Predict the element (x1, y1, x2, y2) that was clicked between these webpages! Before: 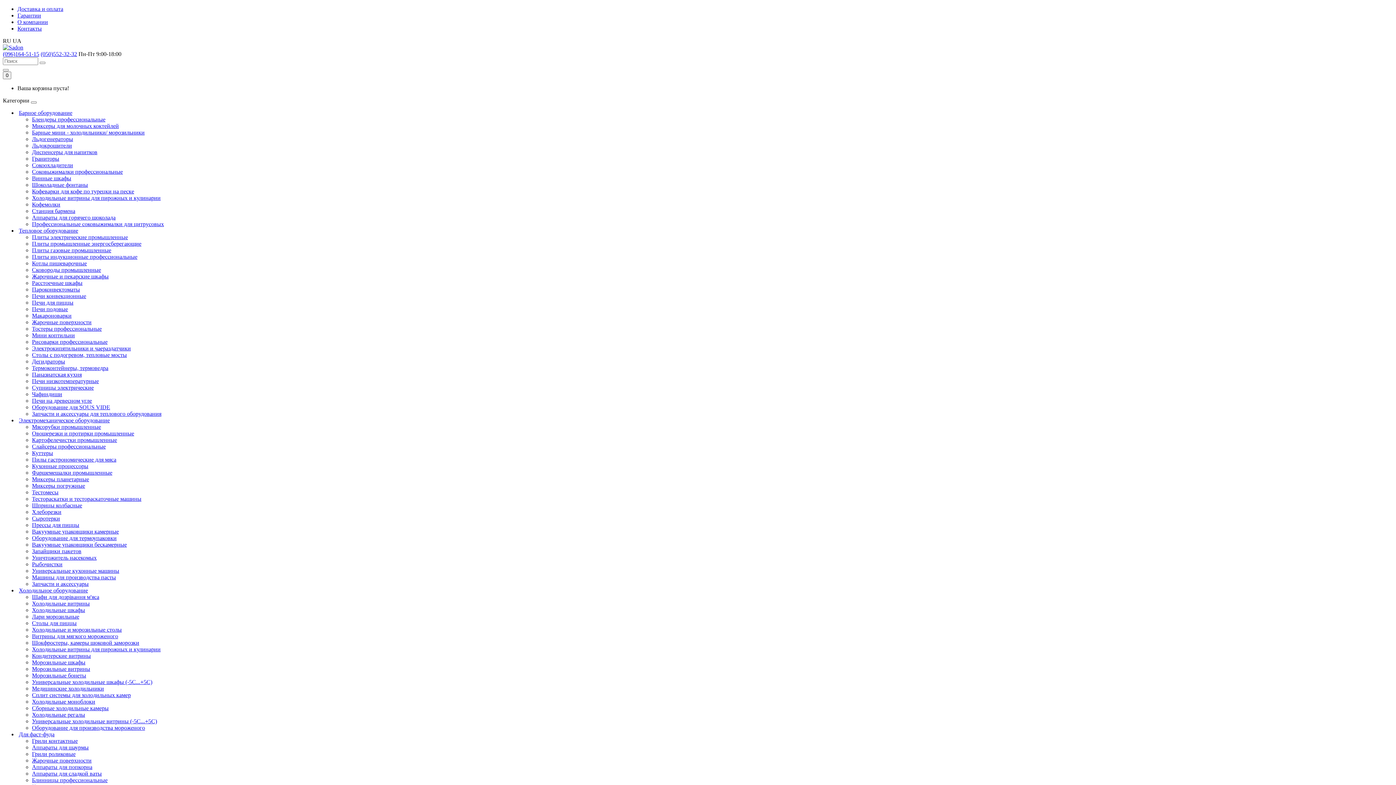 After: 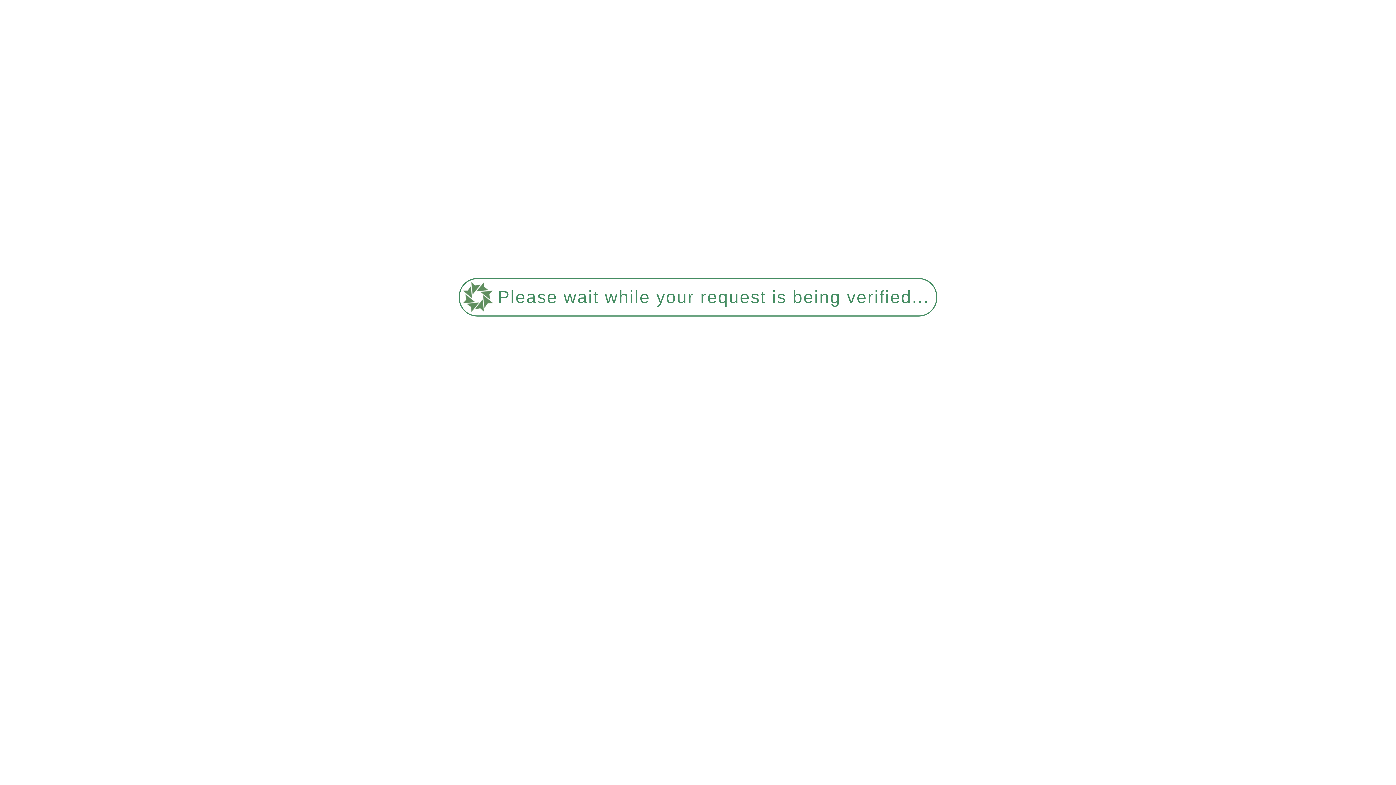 Action: bbox: (32, 679, 152, 685) label: Универсальные холодильные шкафы (-5С...+5С)